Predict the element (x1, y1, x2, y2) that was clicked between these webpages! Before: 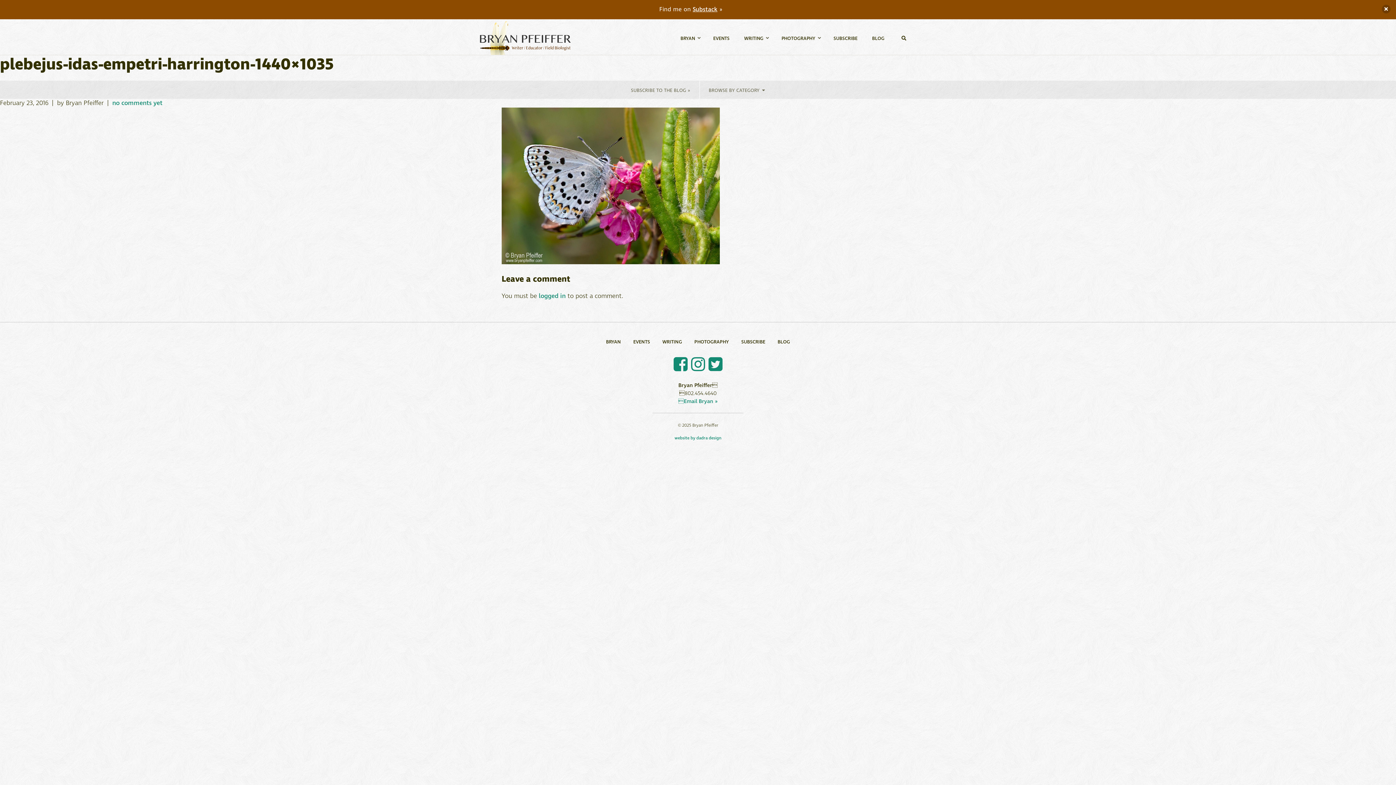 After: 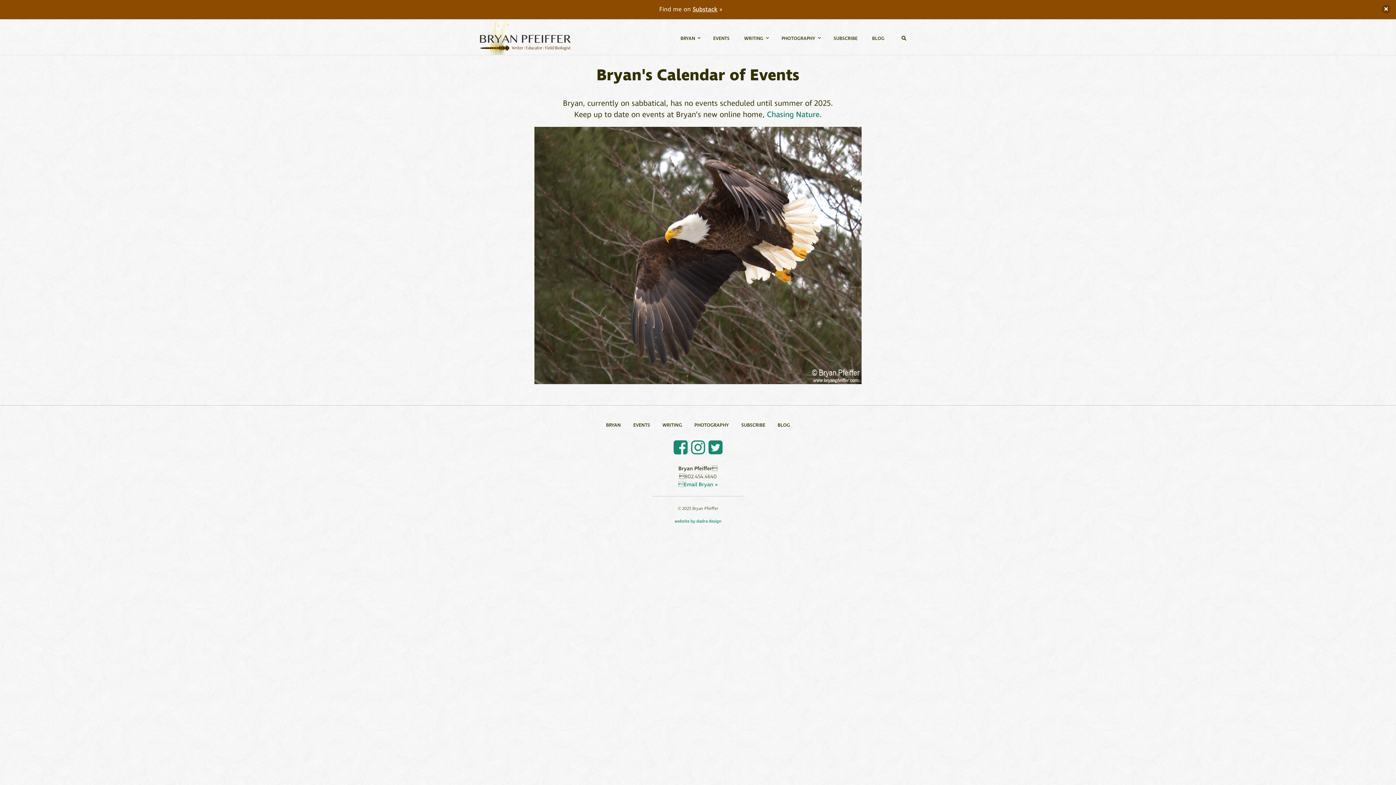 Action: bbox: (628, 333, 655, 350) label: EVENTS